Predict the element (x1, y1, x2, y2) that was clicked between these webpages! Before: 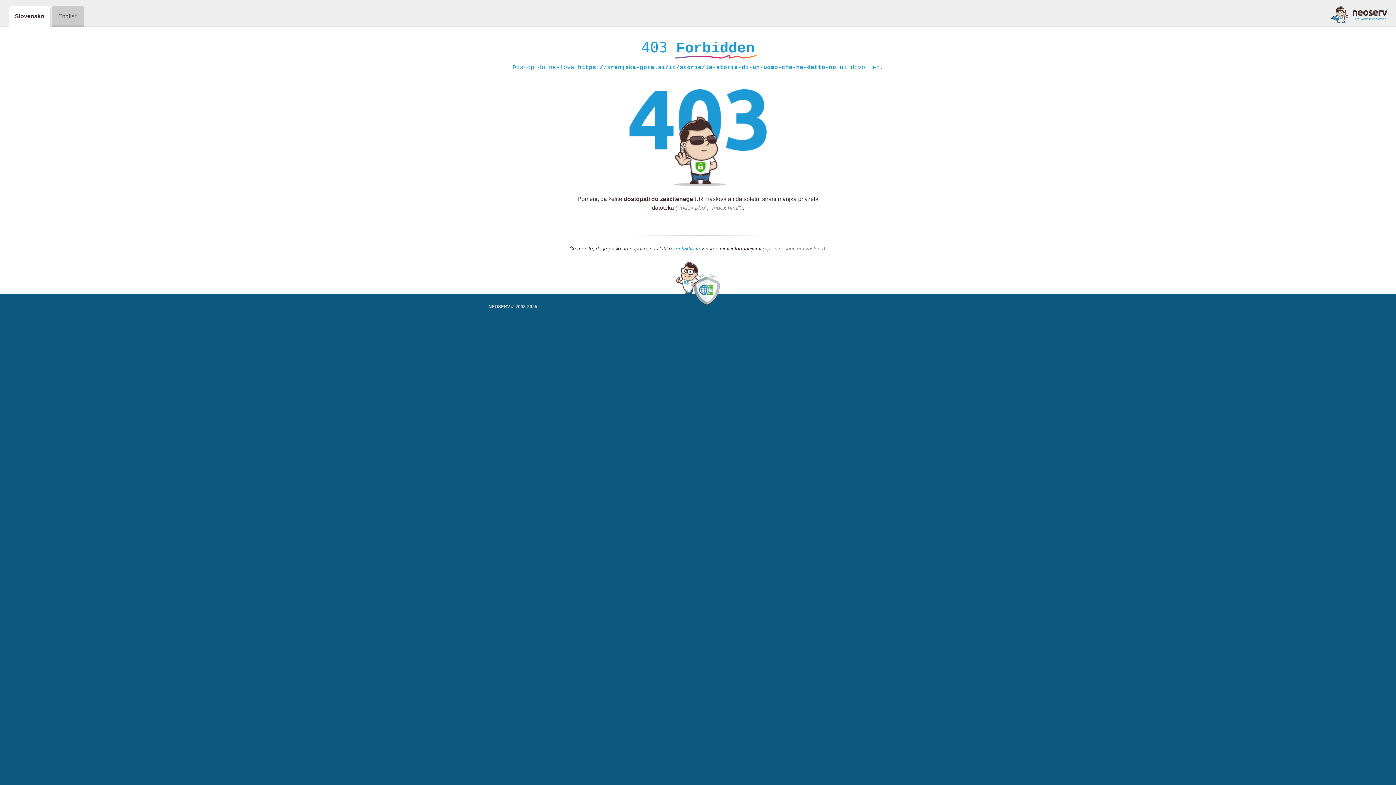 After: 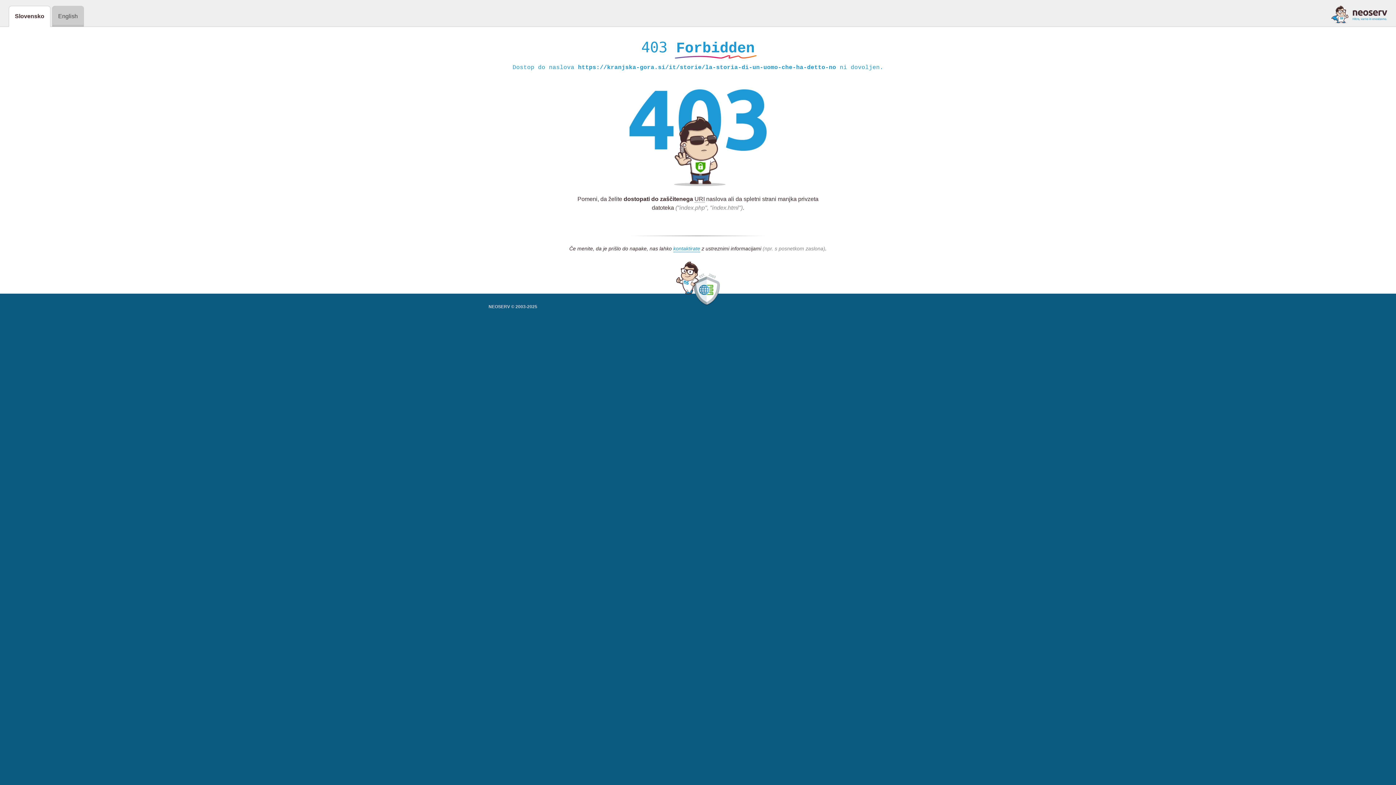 Action: bbox: (1331, 5, 1387, 23)